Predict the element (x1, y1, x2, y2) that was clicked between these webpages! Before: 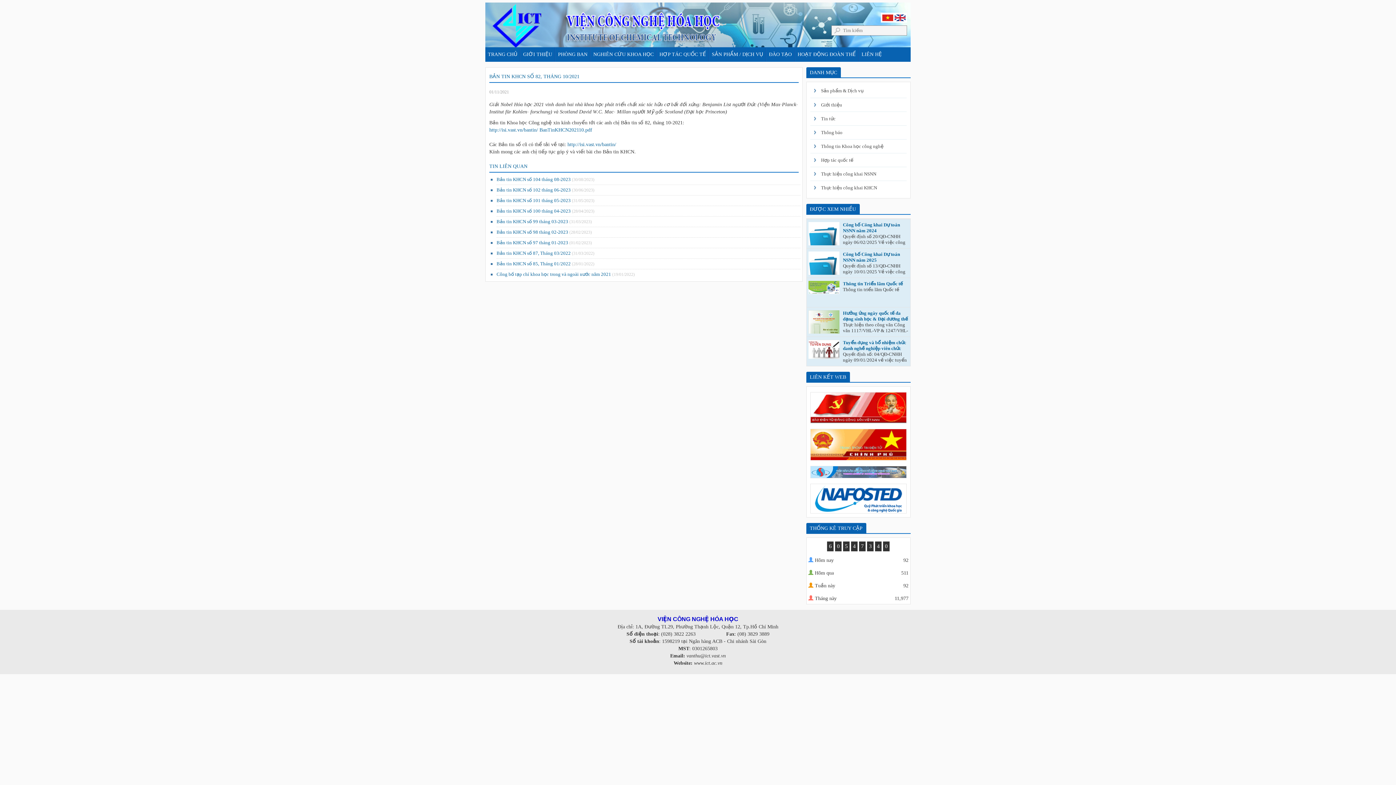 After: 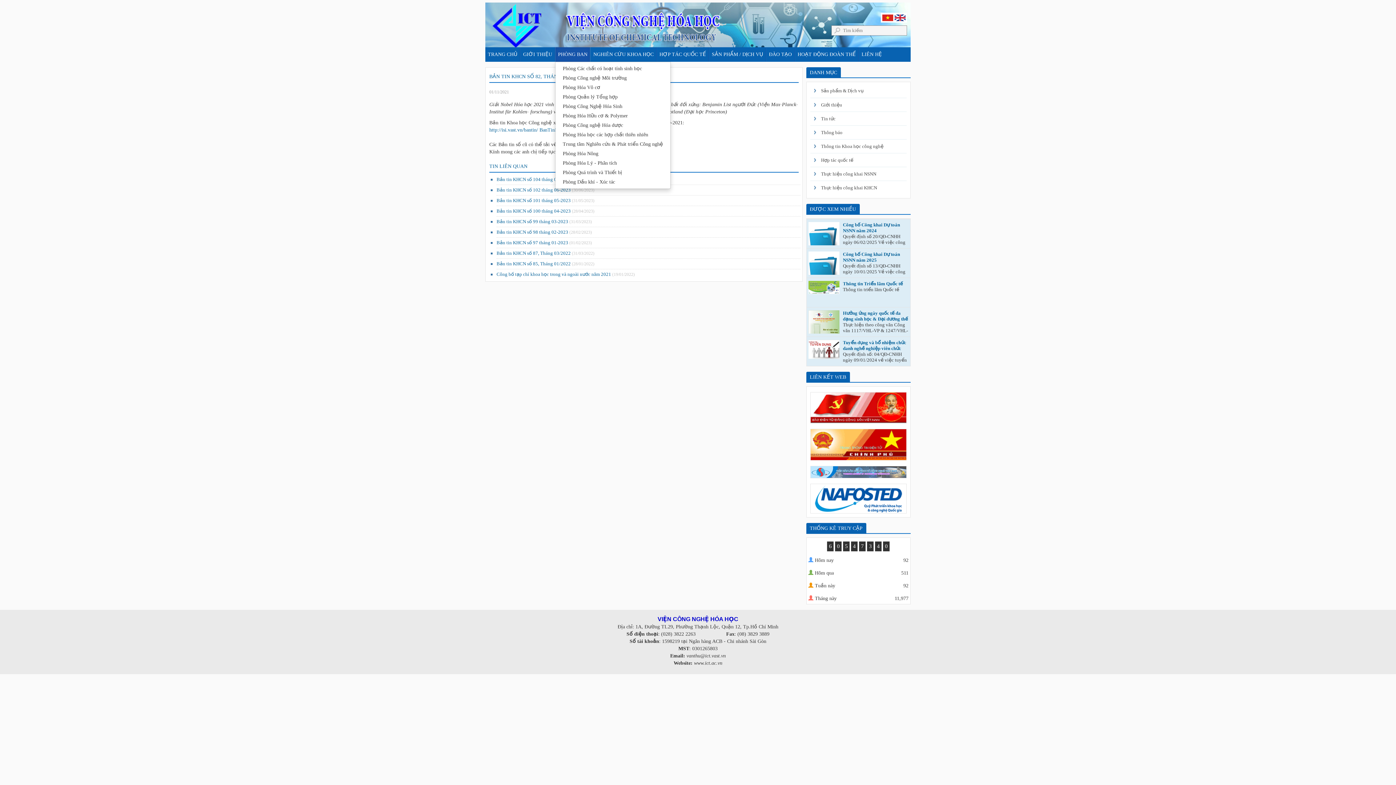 Action: label: PHÒNG BAN bbox: (555, 47, 590, 61)